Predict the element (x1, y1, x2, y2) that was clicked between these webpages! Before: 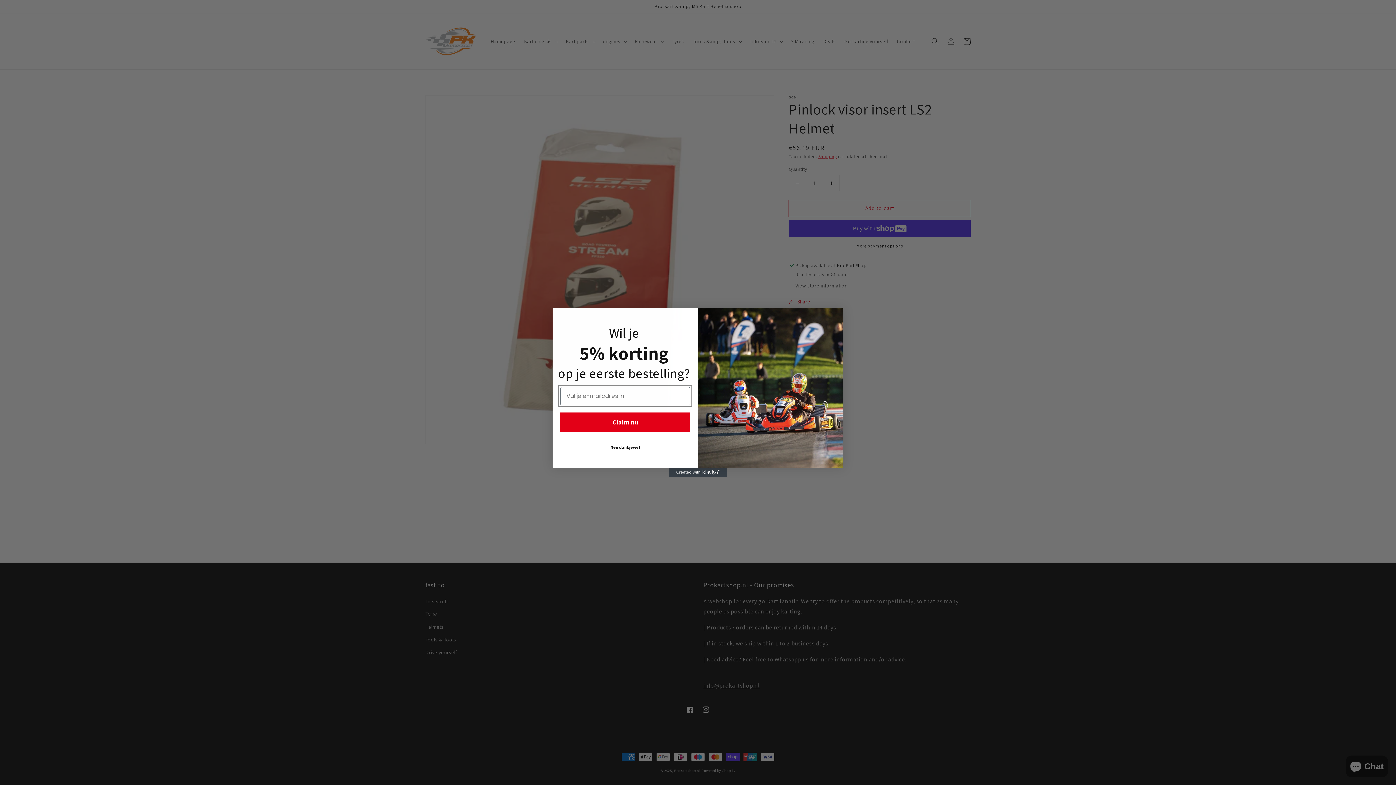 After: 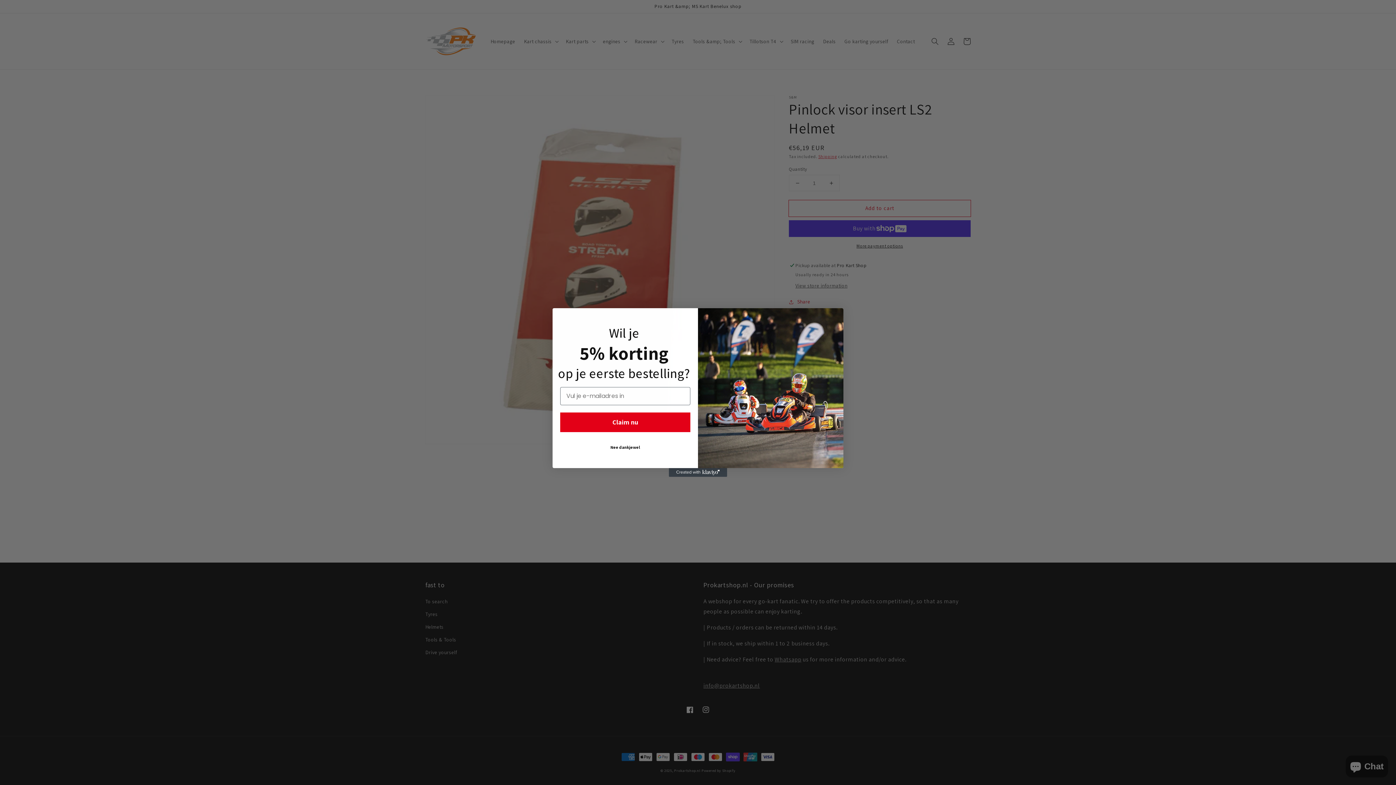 Action: label: Created with Klaviyo - opens in a new tab bbox: (669, 468, 727, 477)